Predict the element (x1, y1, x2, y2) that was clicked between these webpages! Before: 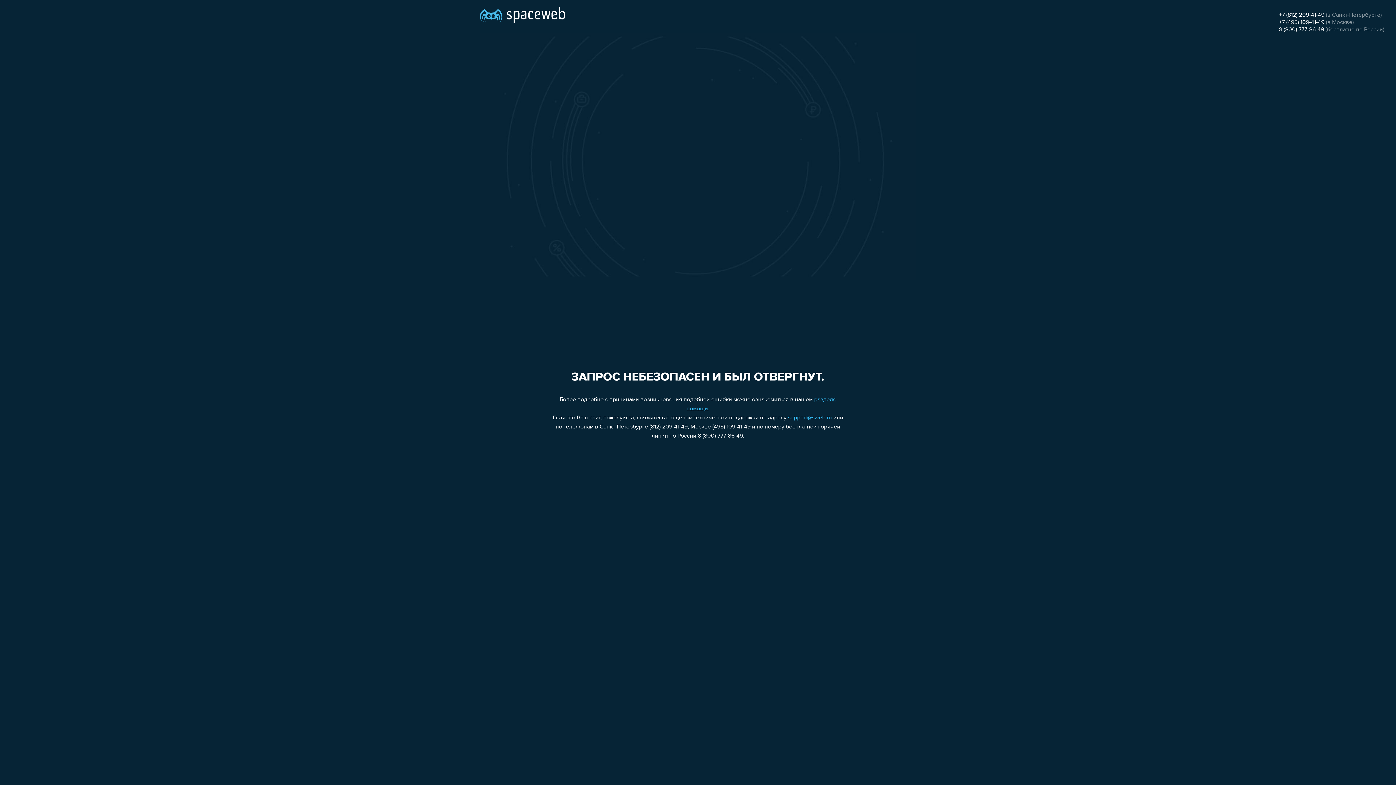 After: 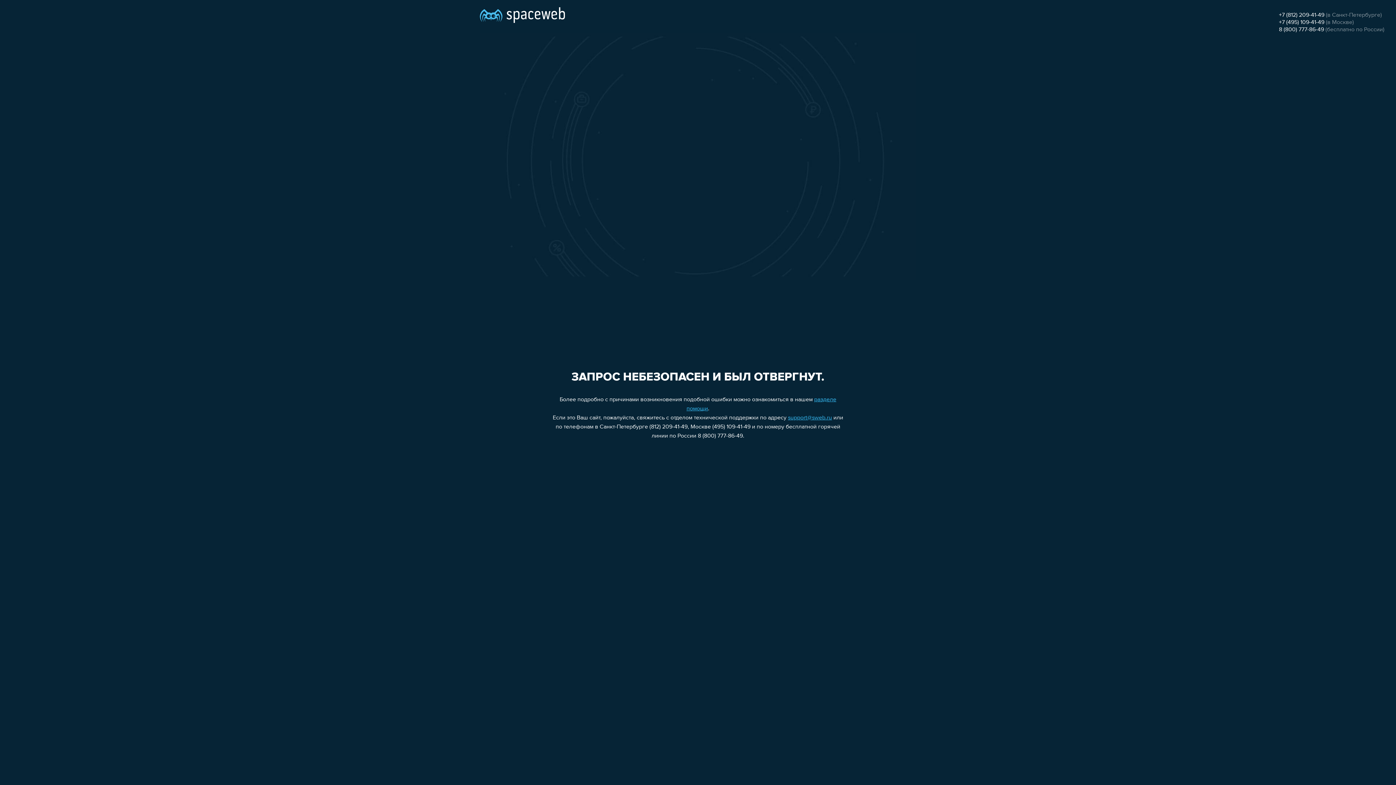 Action: bbox: (1279, 12, 1324, 18) label: +7 (812) 209-41-49